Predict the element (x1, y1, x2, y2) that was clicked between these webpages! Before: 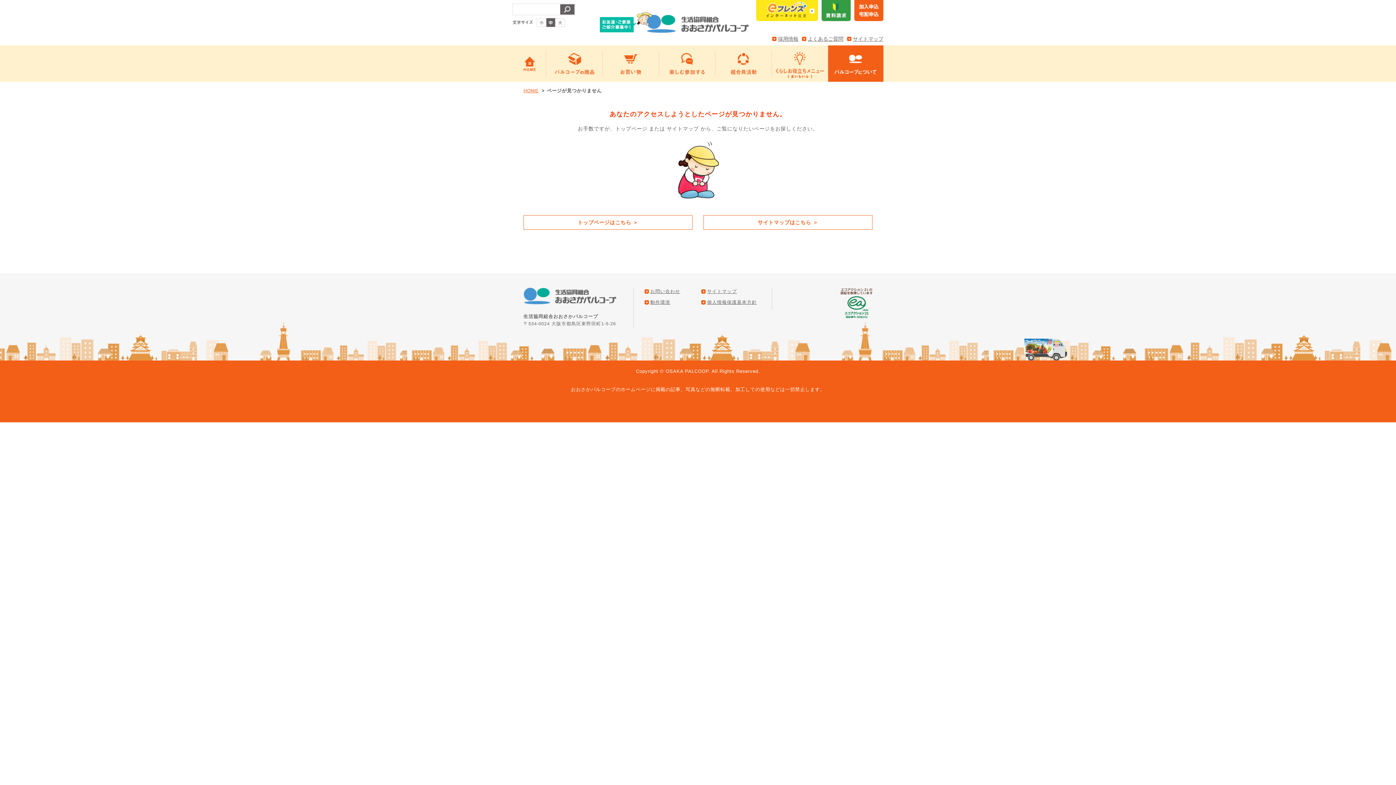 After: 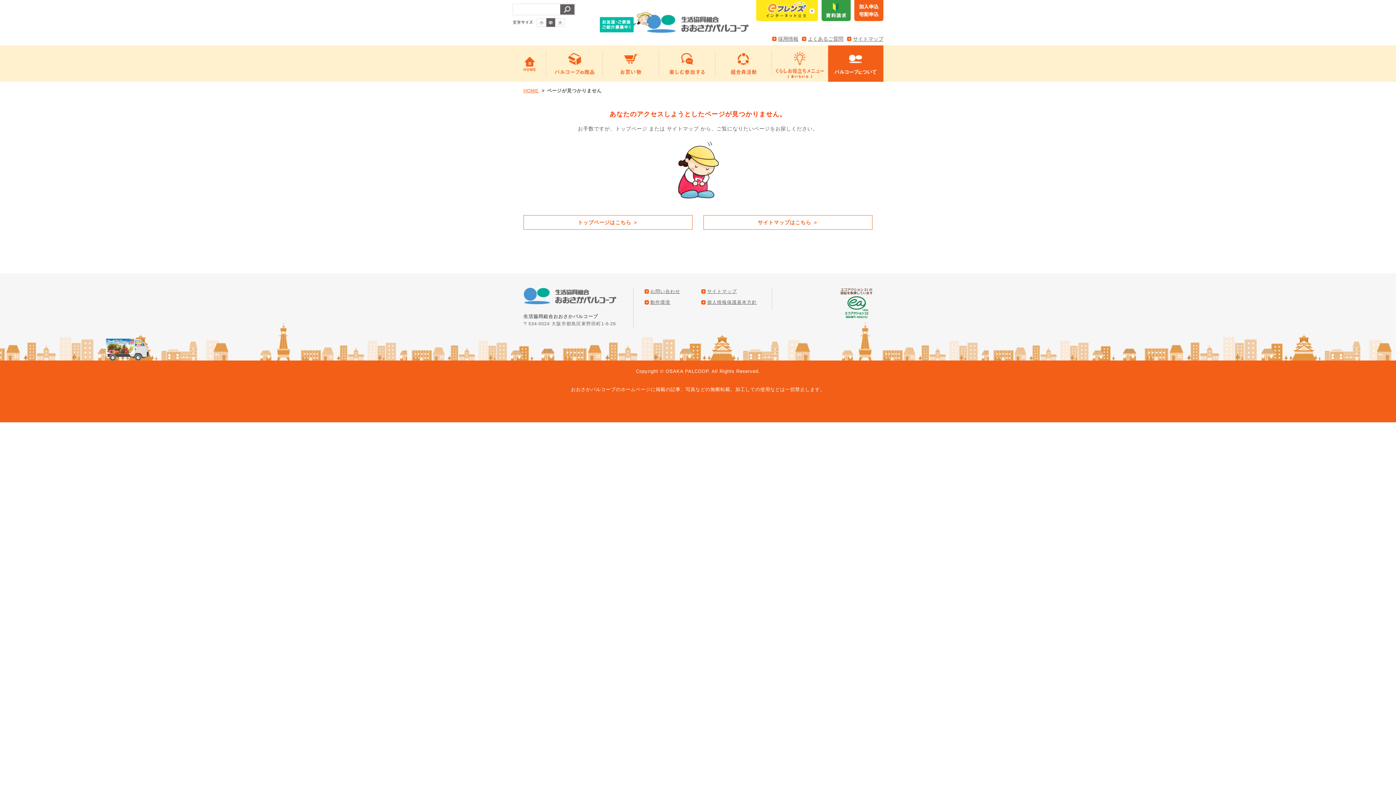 Action: bbox: (546, 22, 555, 28)